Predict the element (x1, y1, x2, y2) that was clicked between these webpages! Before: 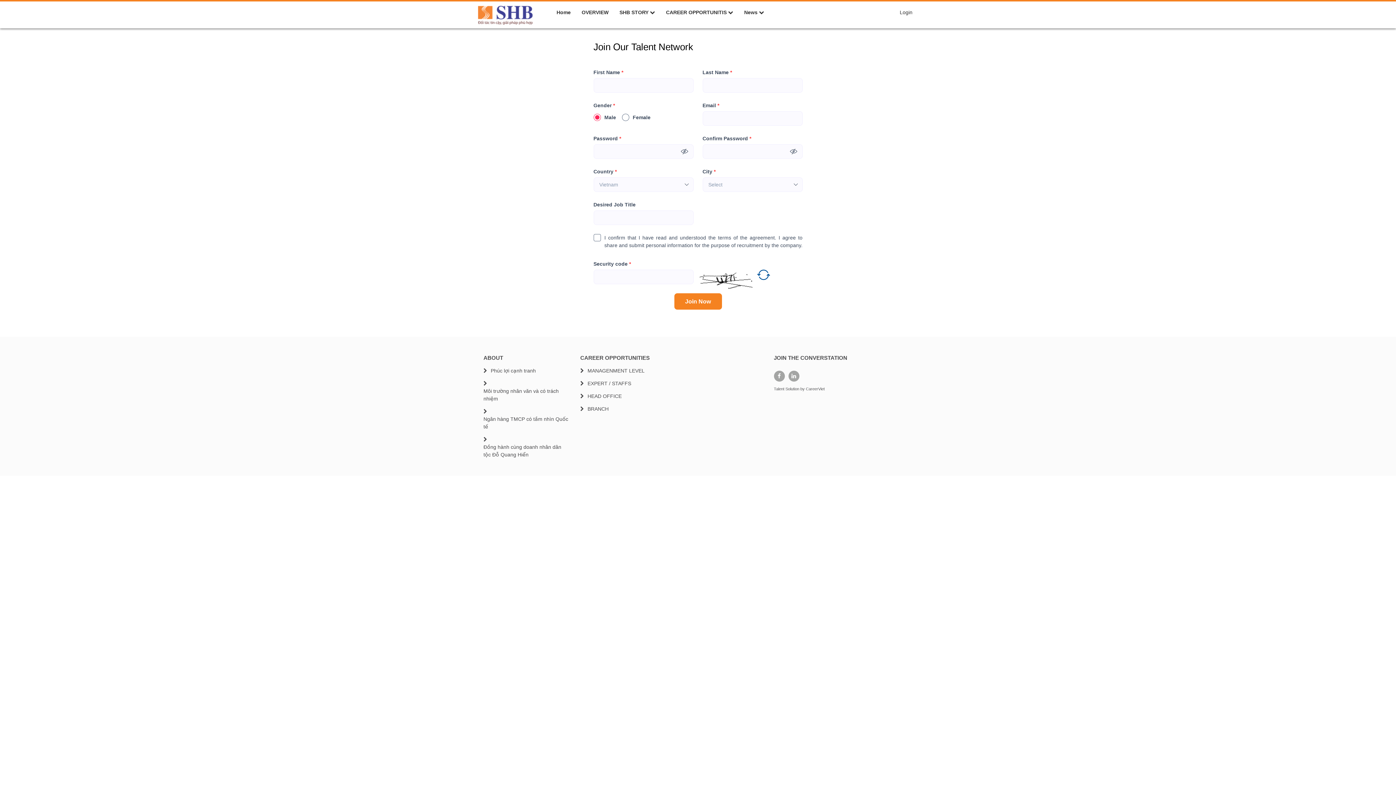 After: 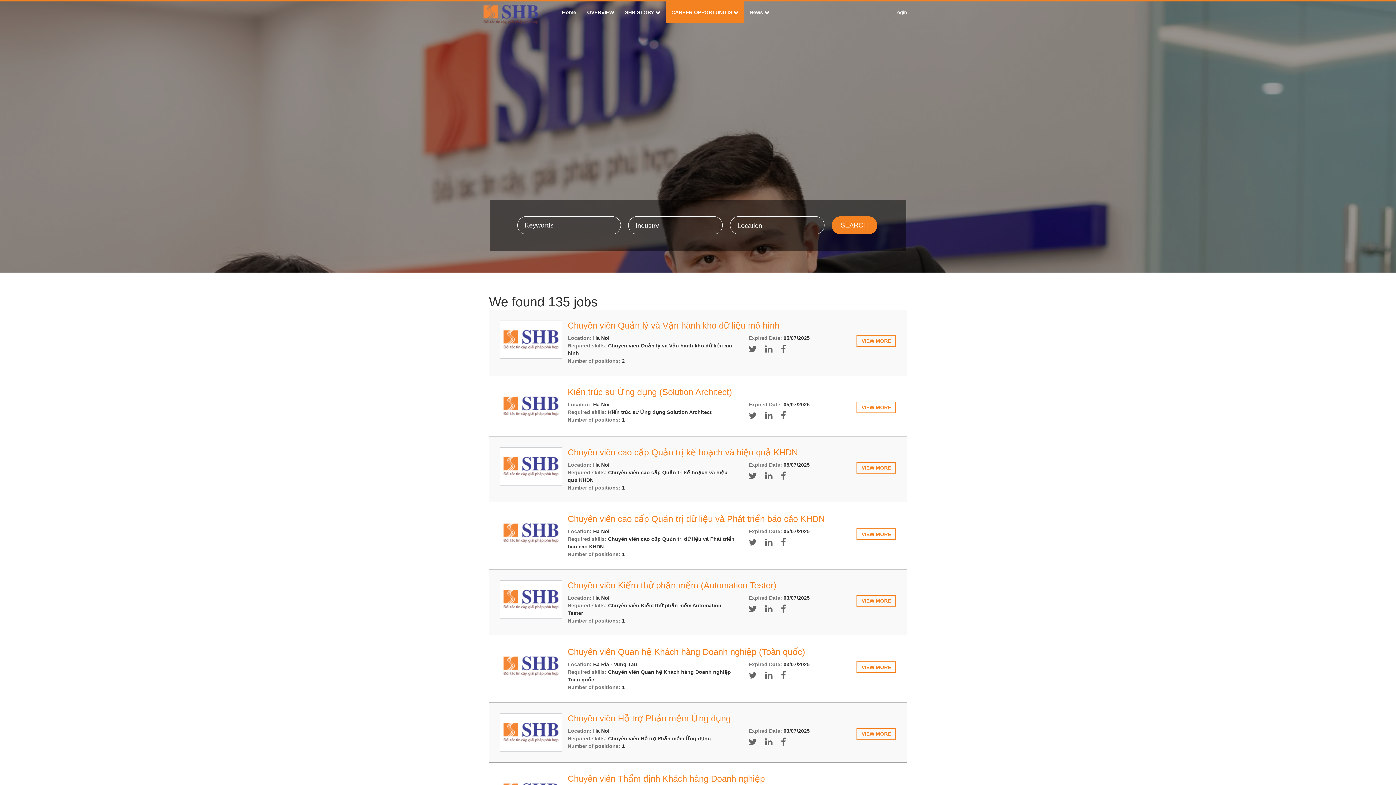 Action: bbox: (587, 380, 631, 387) label: EXPERT / STAFFS